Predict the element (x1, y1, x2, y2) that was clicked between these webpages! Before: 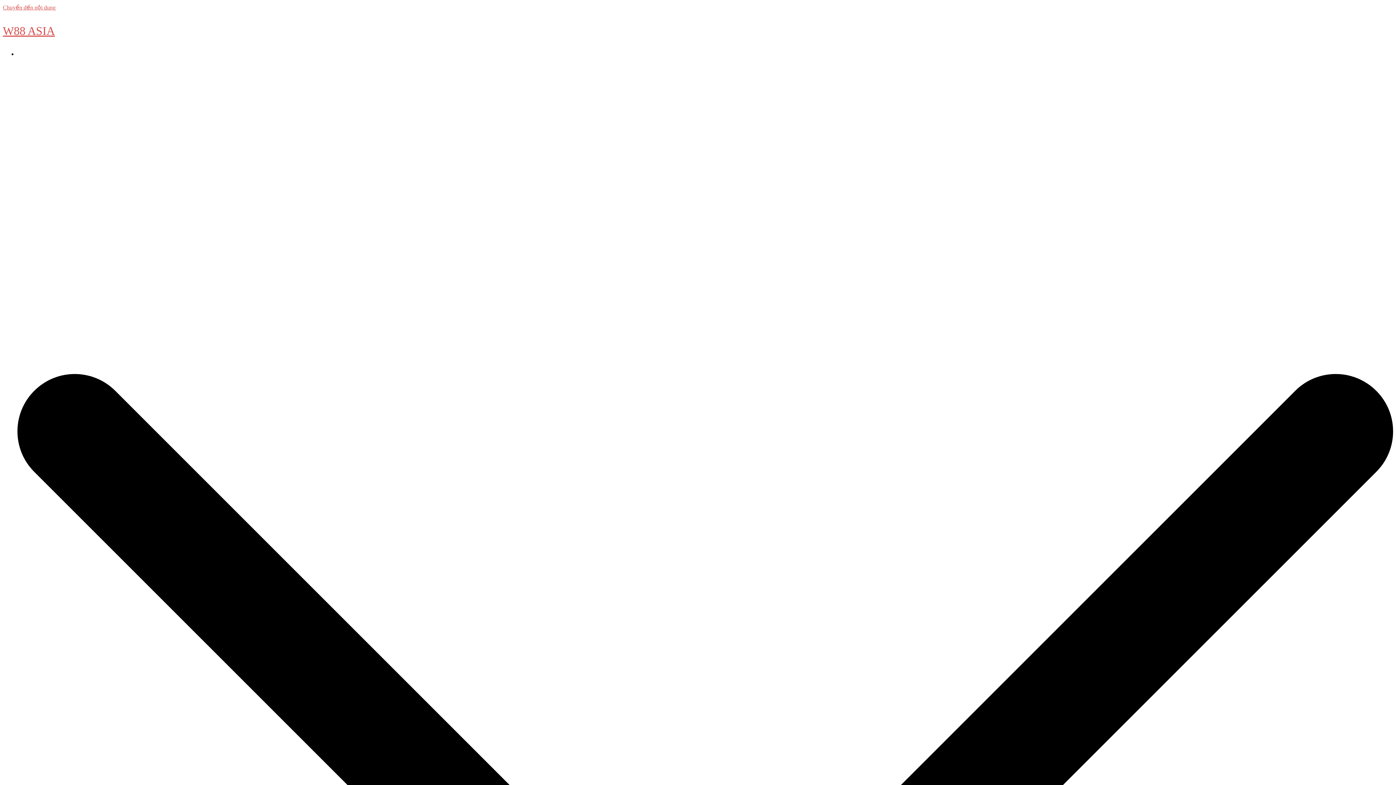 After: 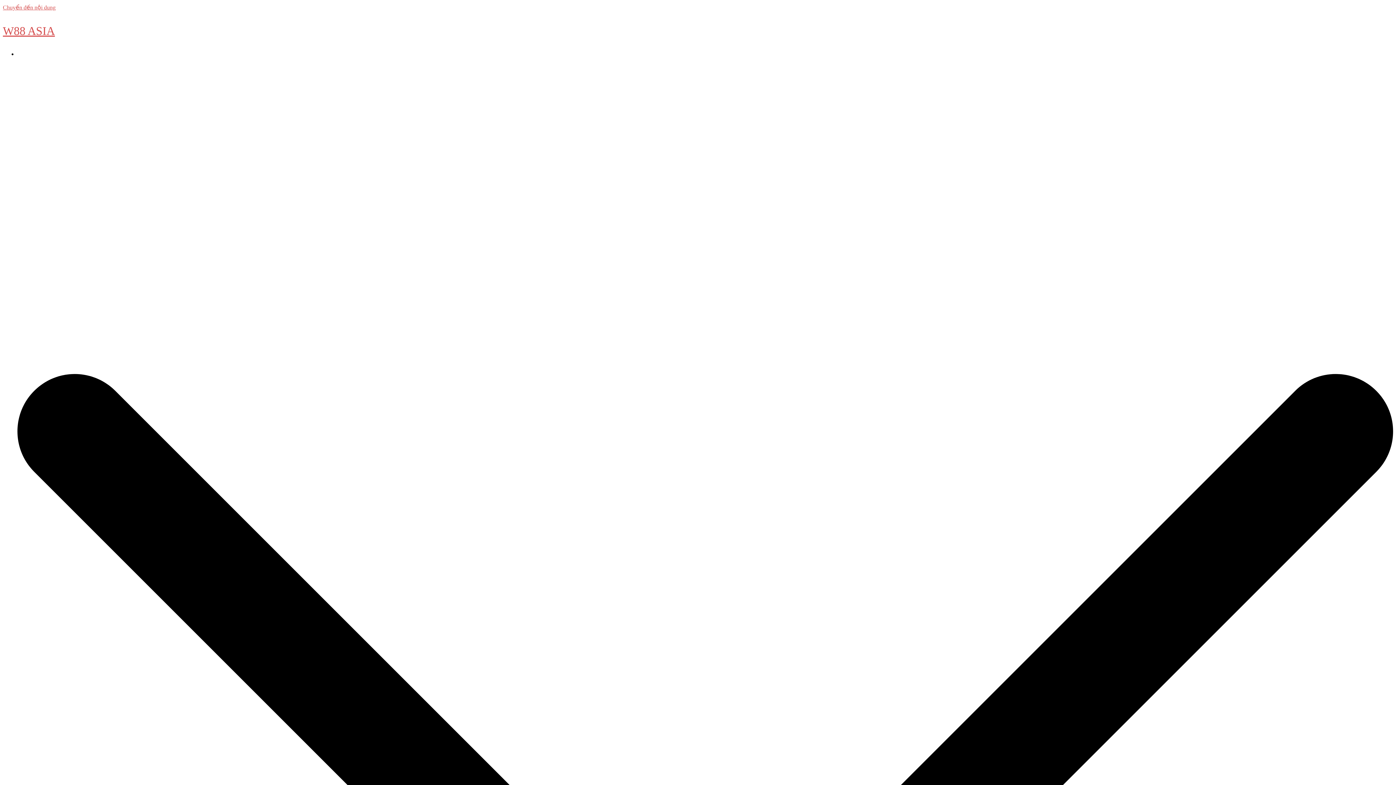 Action: label: w88 asia bbox: (17, 50, 37, 57)